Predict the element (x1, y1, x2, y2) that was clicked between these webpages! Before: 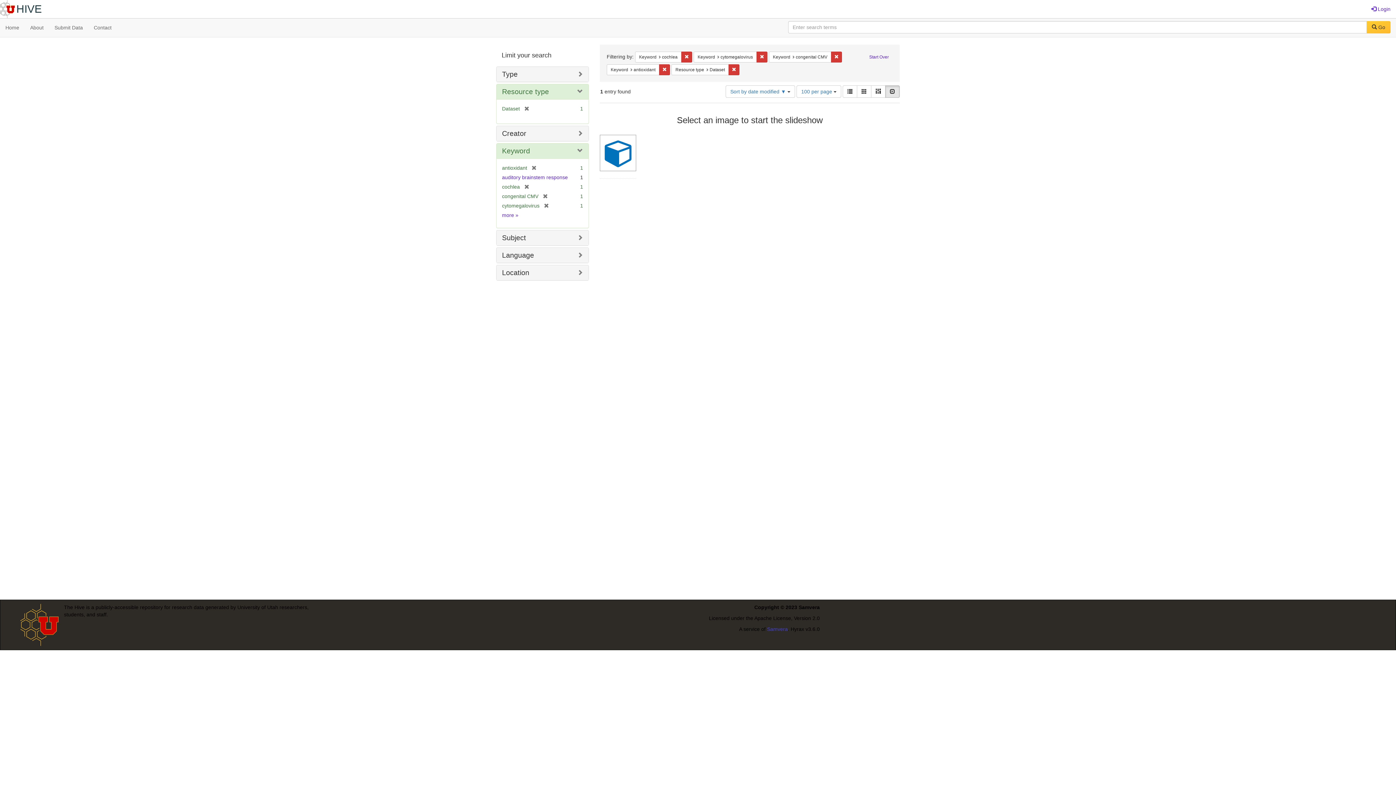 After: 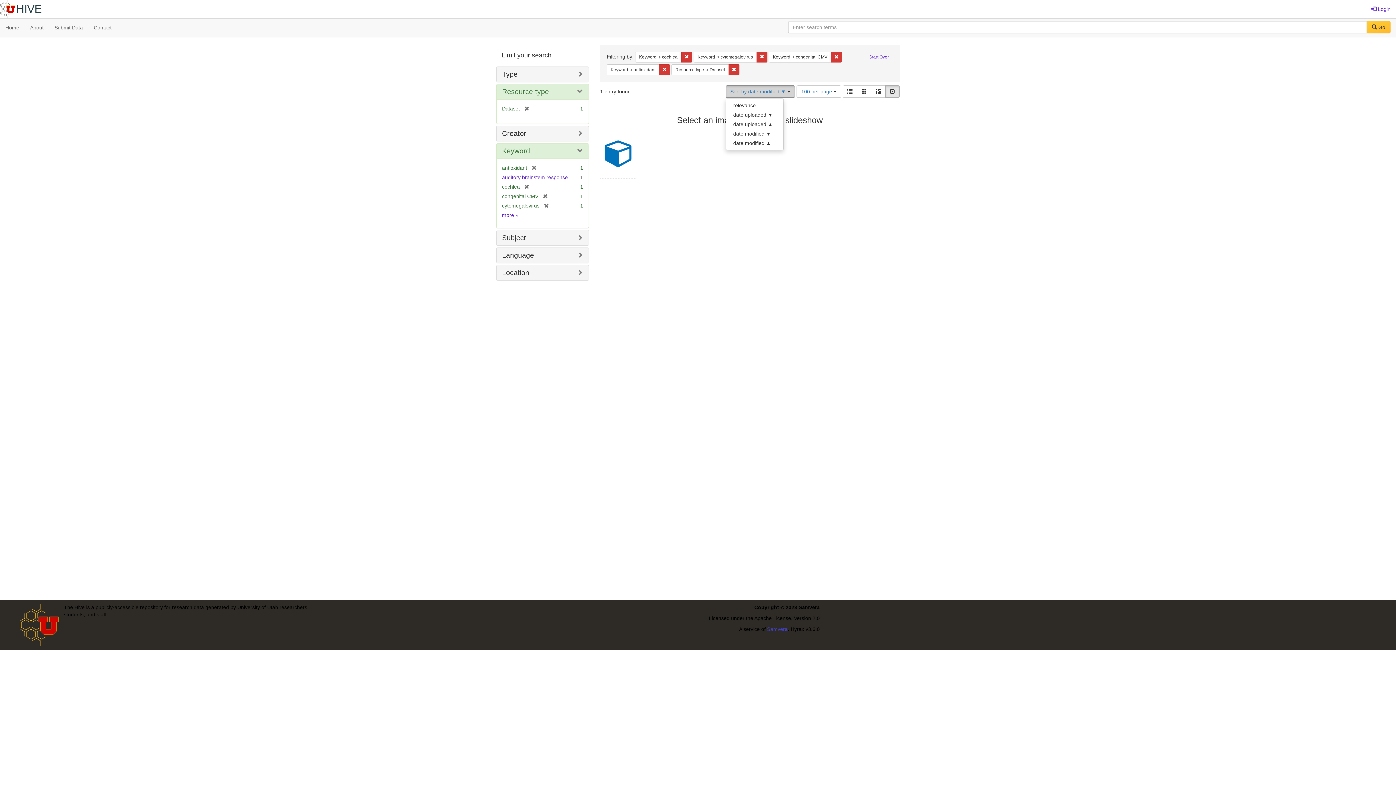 Action: label: Sort by date modified ▼  bbox: (725, 85, 795, 97)